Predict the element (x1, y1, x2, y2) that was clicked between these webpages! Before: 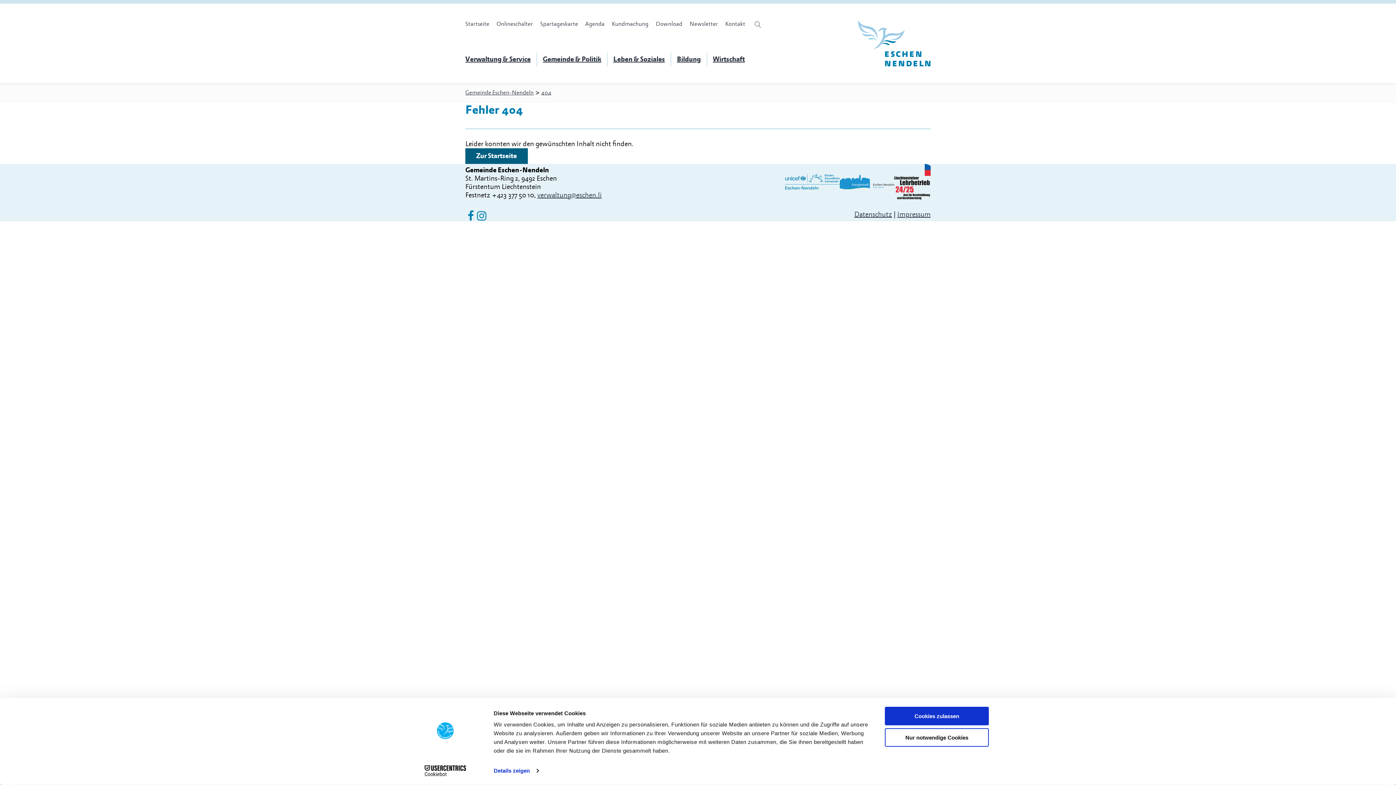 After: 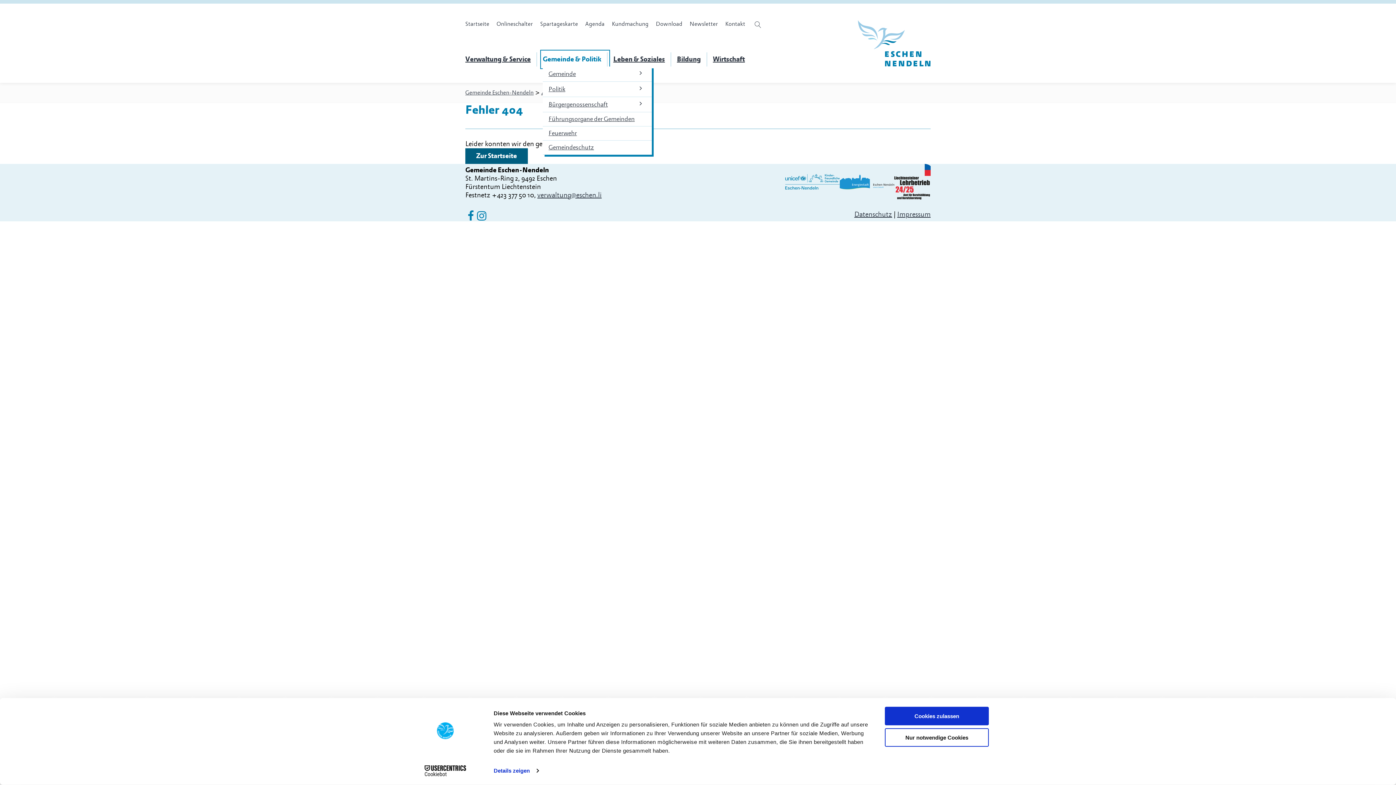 Action: label: Gemeinde & Politik bbox: (542, 52, 607, 66)